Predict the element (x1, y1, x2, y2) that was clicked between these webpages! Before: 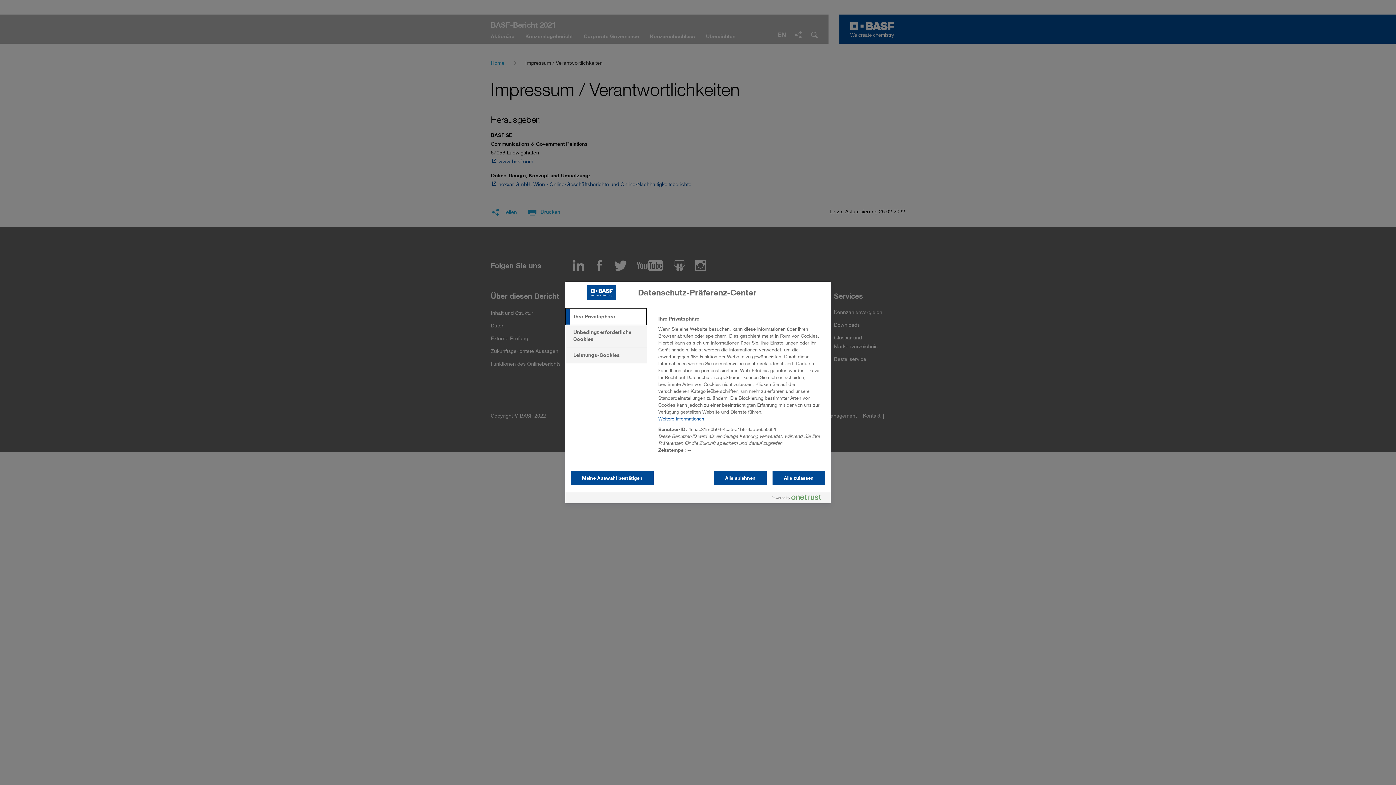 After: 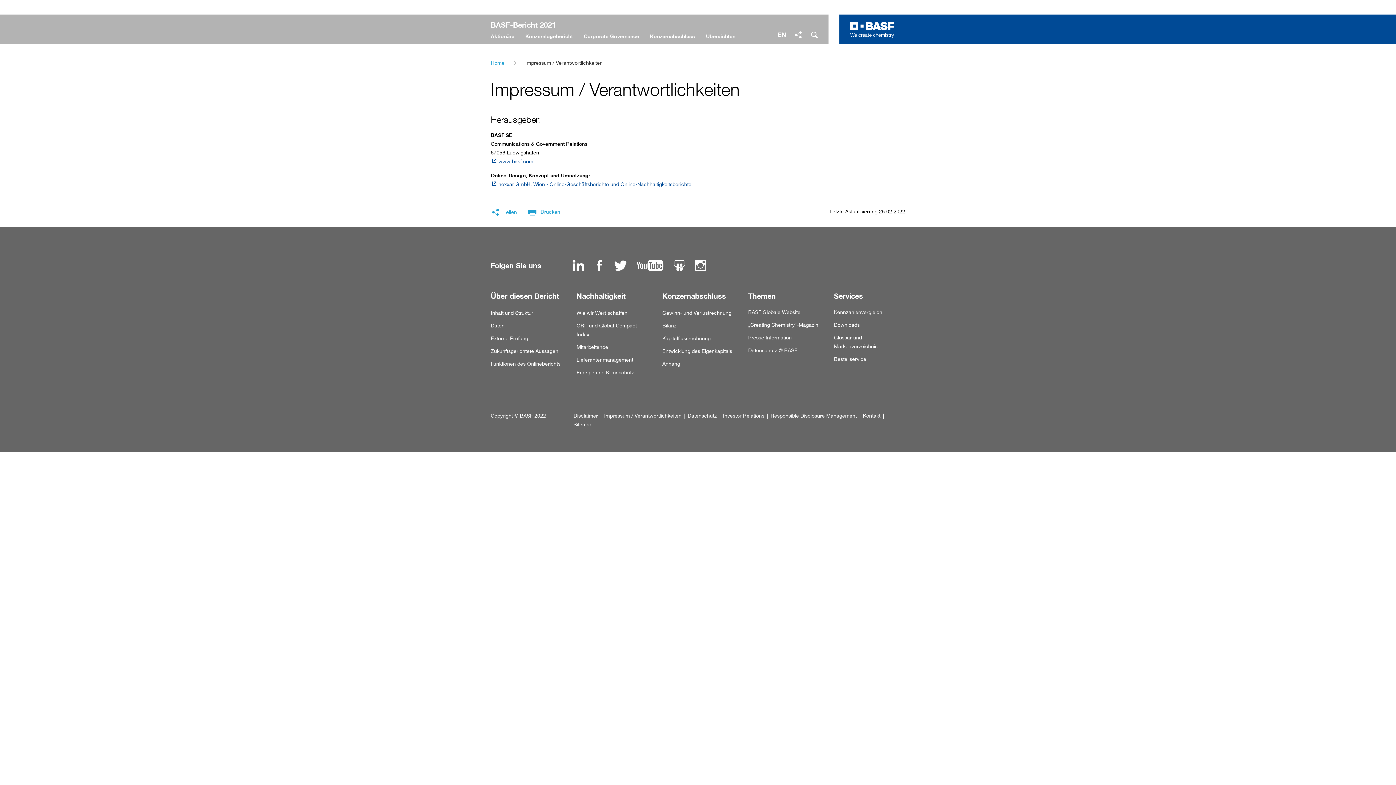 Action: label: Alle zulassen bbox: (772, 470, 825, 485)